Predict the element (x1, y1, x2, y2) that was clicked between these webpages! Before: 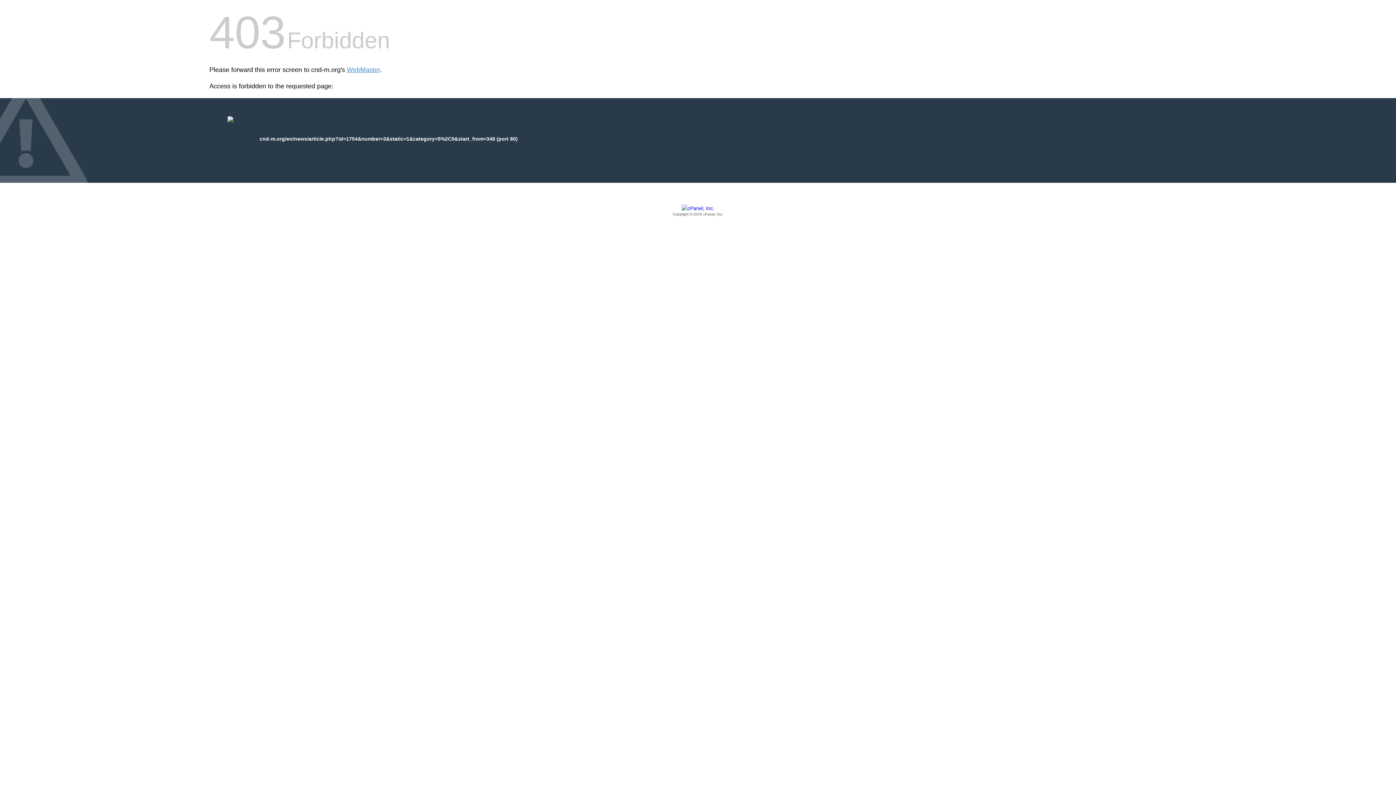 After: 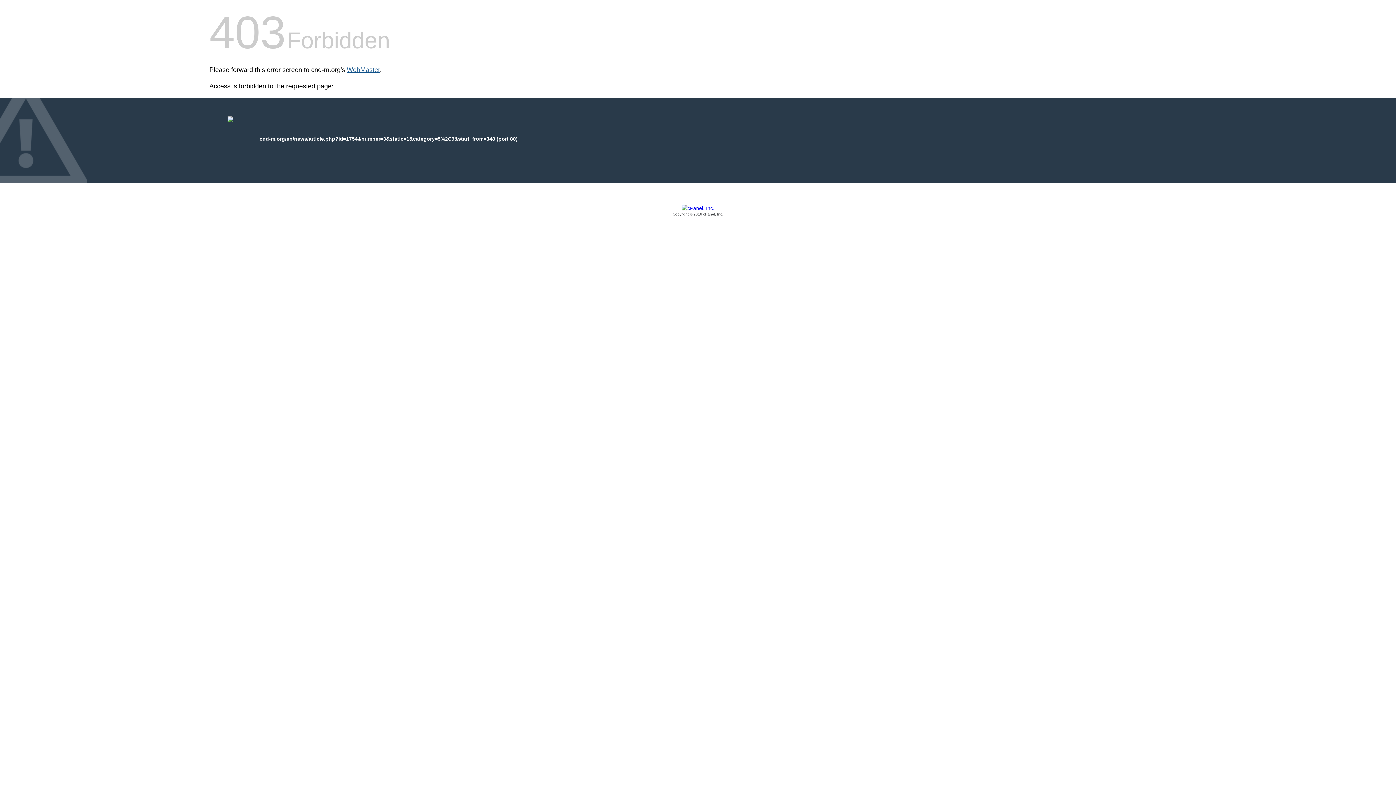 Action: bbox: (346, 66, 380, 73) label: WebMaster